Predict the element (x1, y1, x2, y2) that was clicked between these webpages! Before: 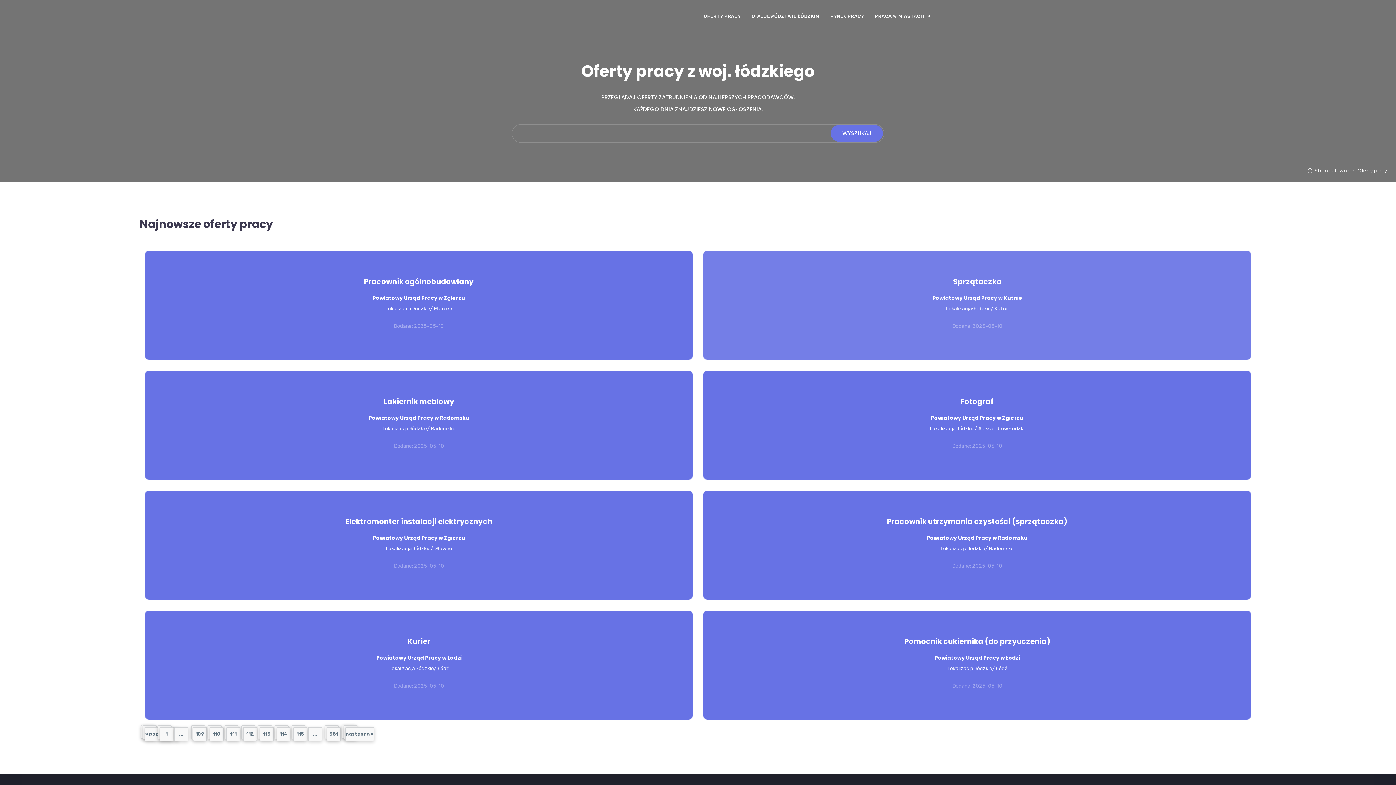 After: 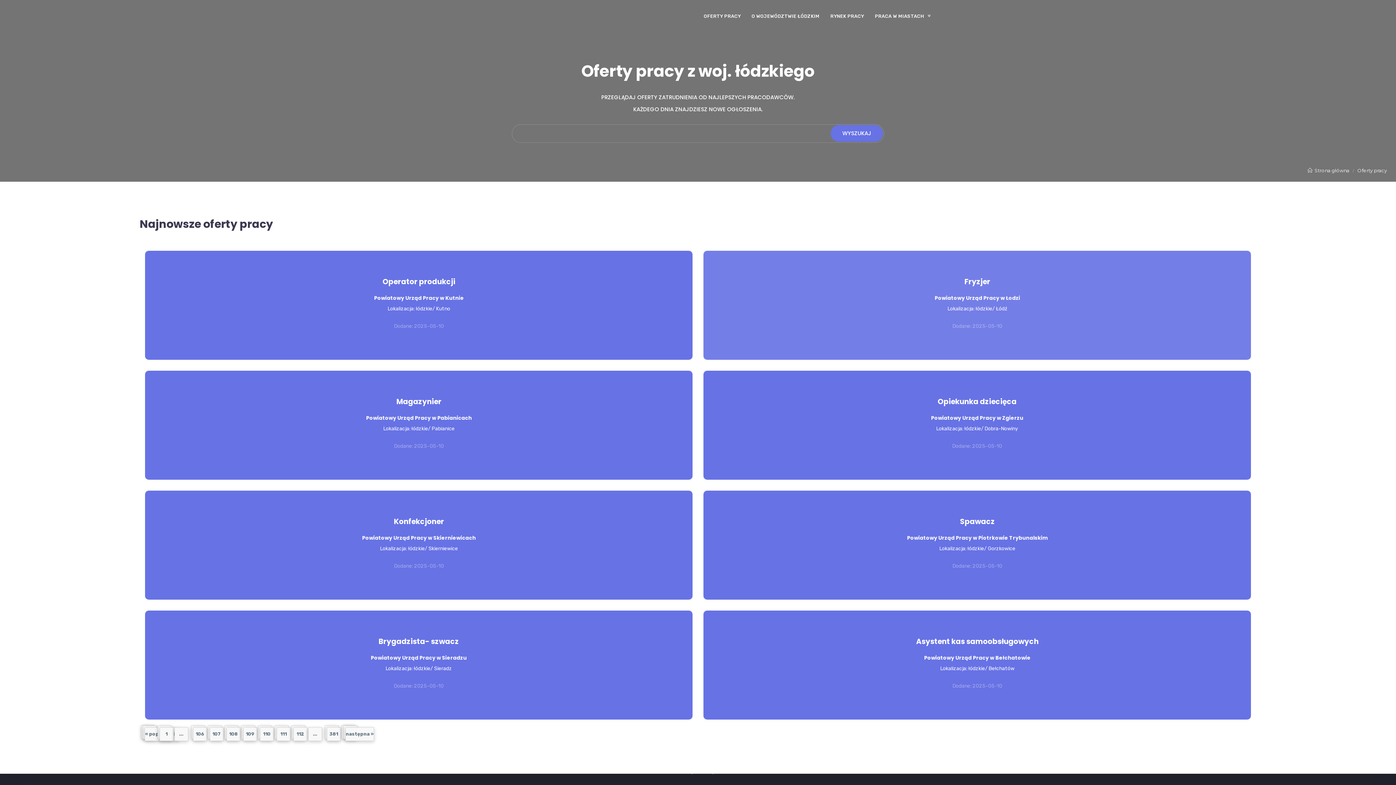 Action: bbox: (193, 727, 206, 741) label: 109